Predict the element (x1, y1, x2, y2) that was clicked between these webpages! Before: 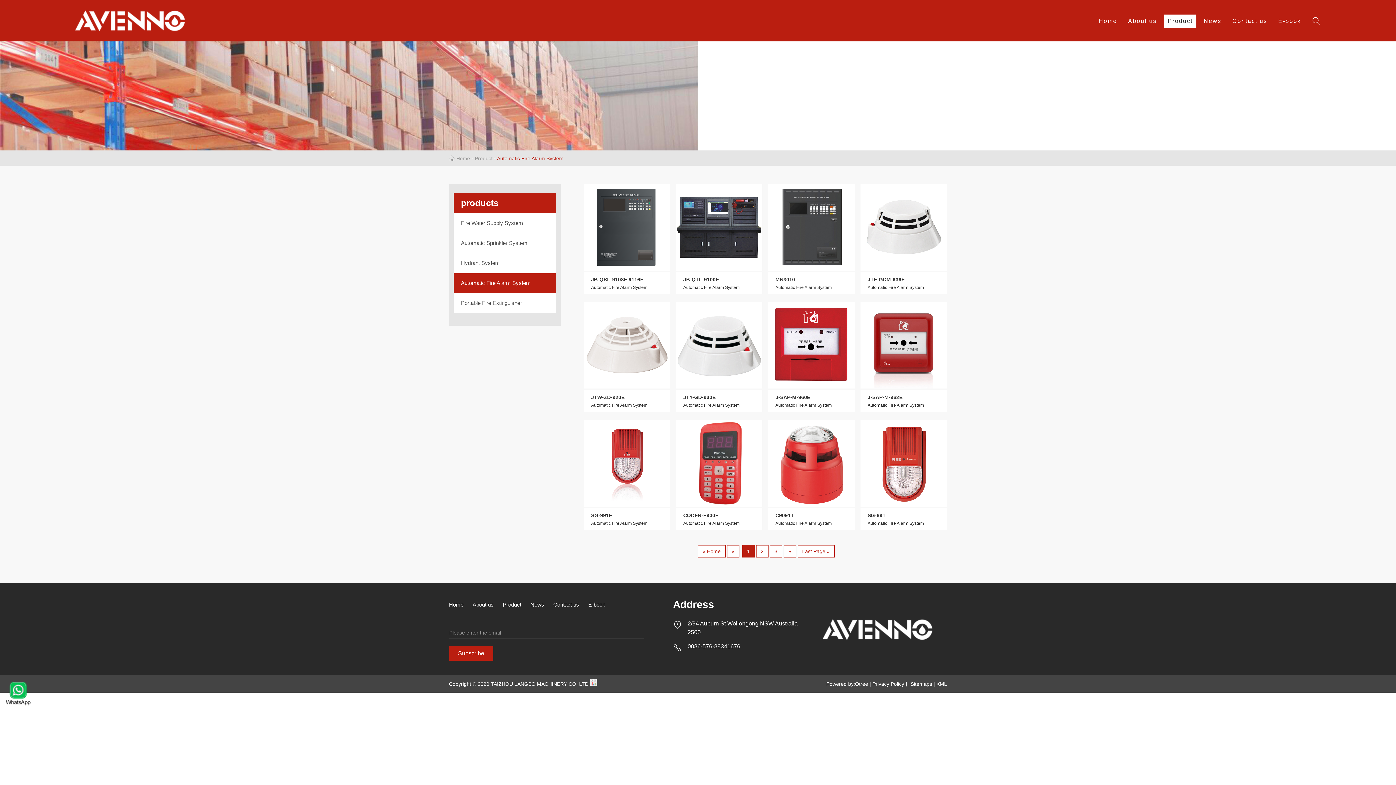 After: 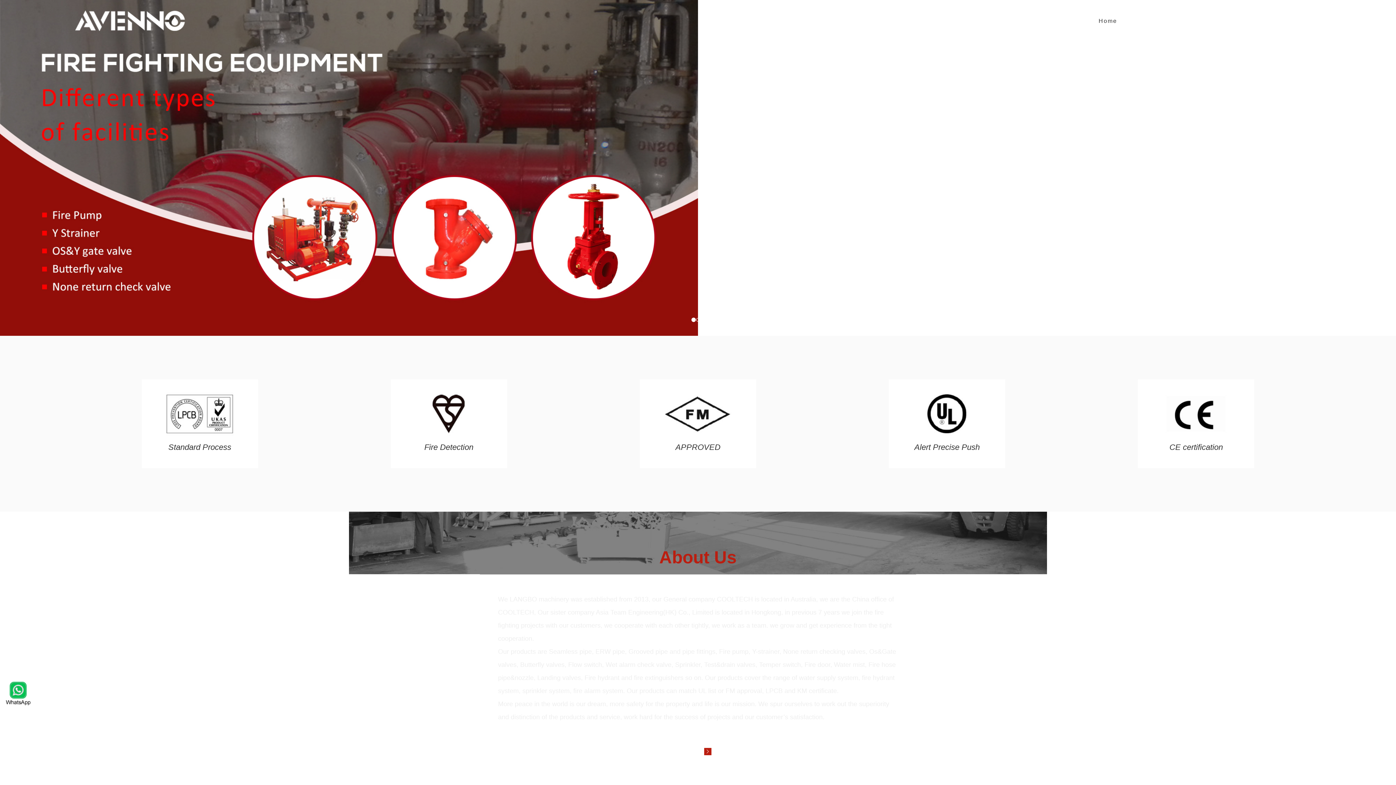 Action: bbox: (822, 620, 932, 626)